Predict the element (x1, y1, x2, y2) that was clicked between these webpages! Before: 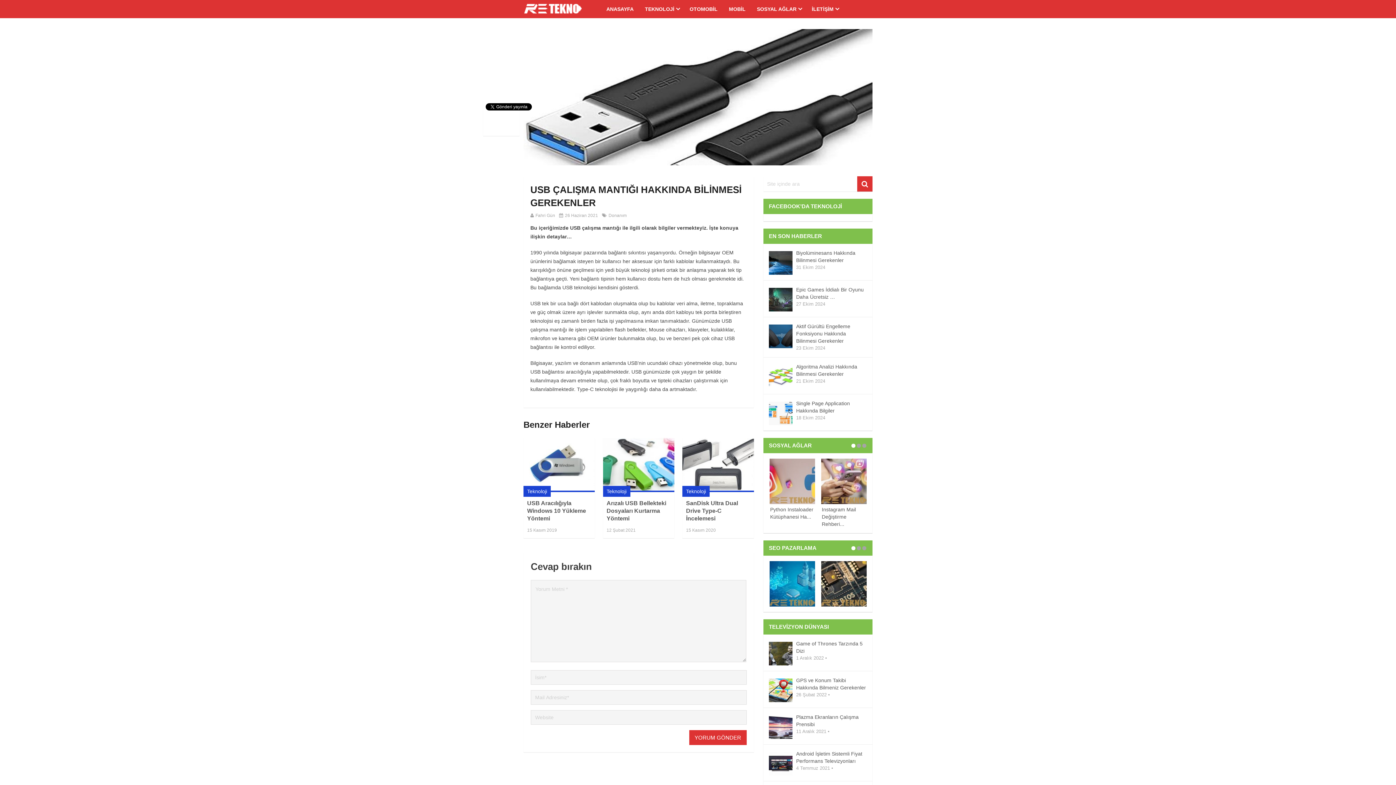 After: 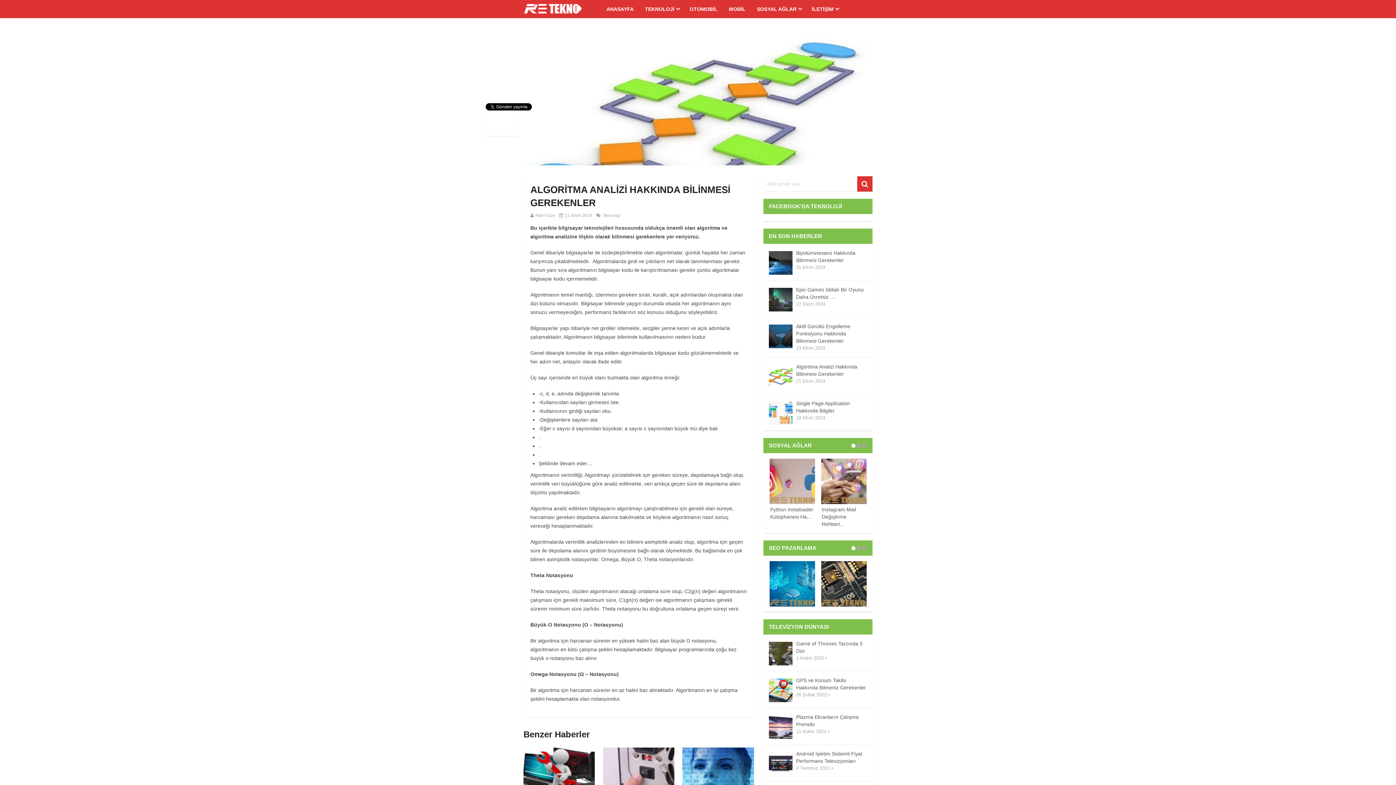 Action: bbox: (796, 363, 867, 377) label: Algoritma Analizi Hakkında Bilinmesi Gerekenler